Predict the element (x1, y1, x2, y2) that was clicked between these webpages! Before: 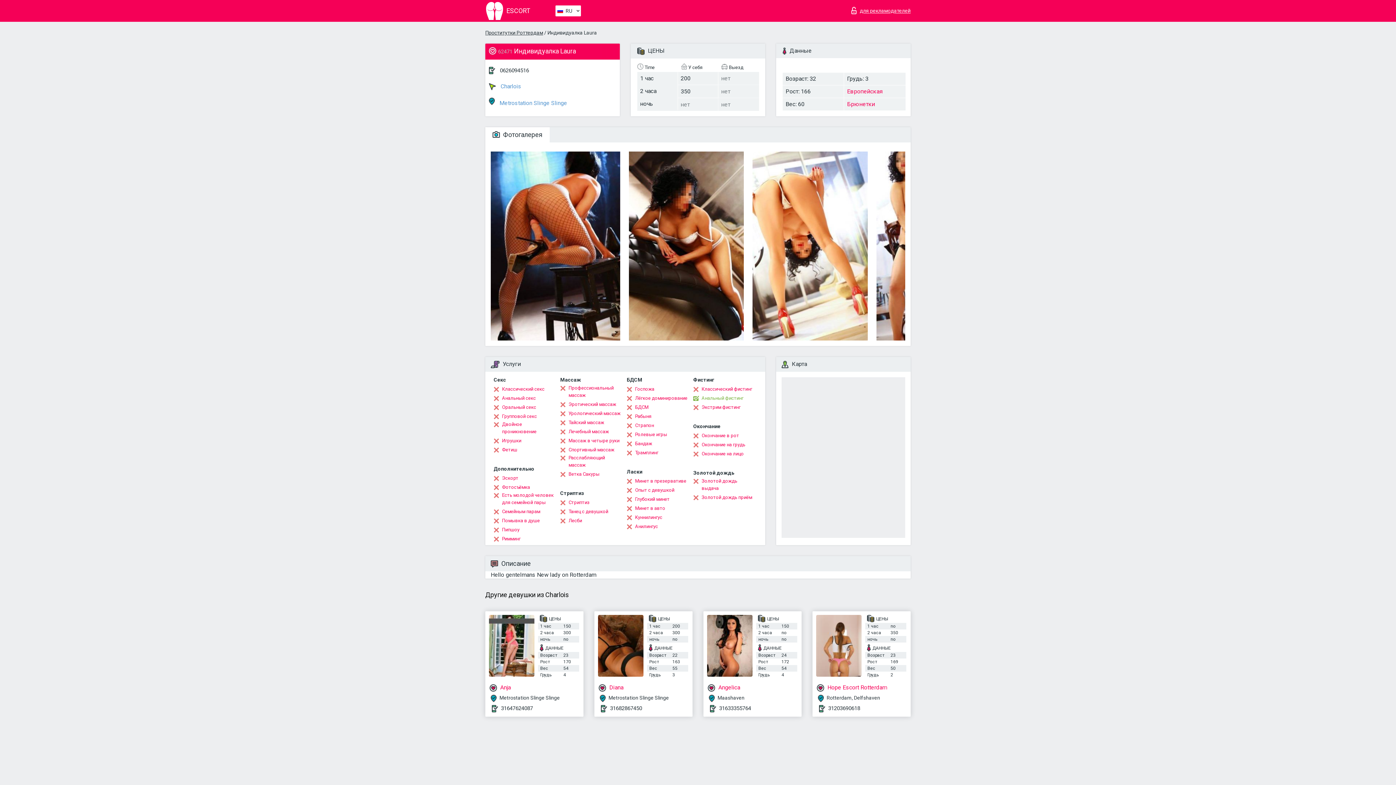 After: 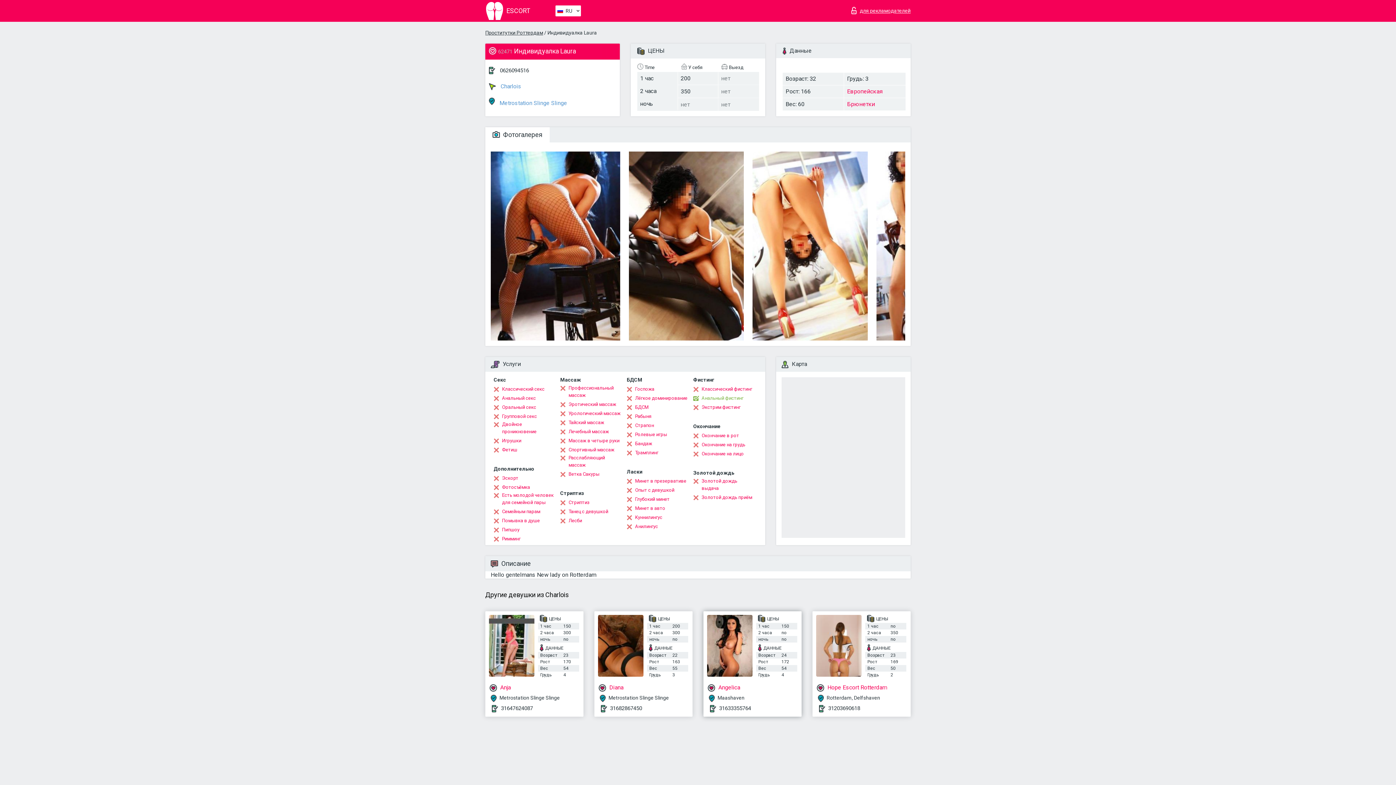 Action: bbox: (707, 615, 752, 677)